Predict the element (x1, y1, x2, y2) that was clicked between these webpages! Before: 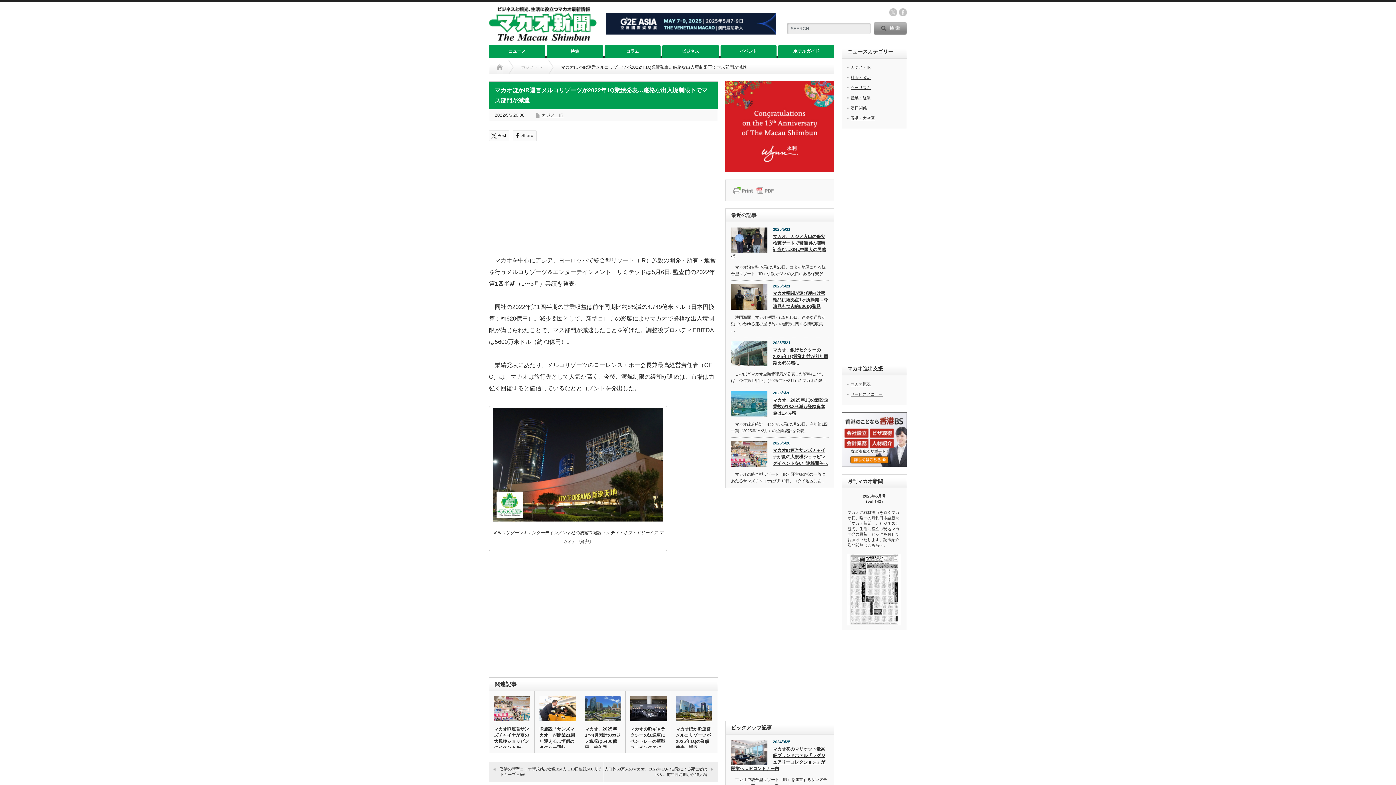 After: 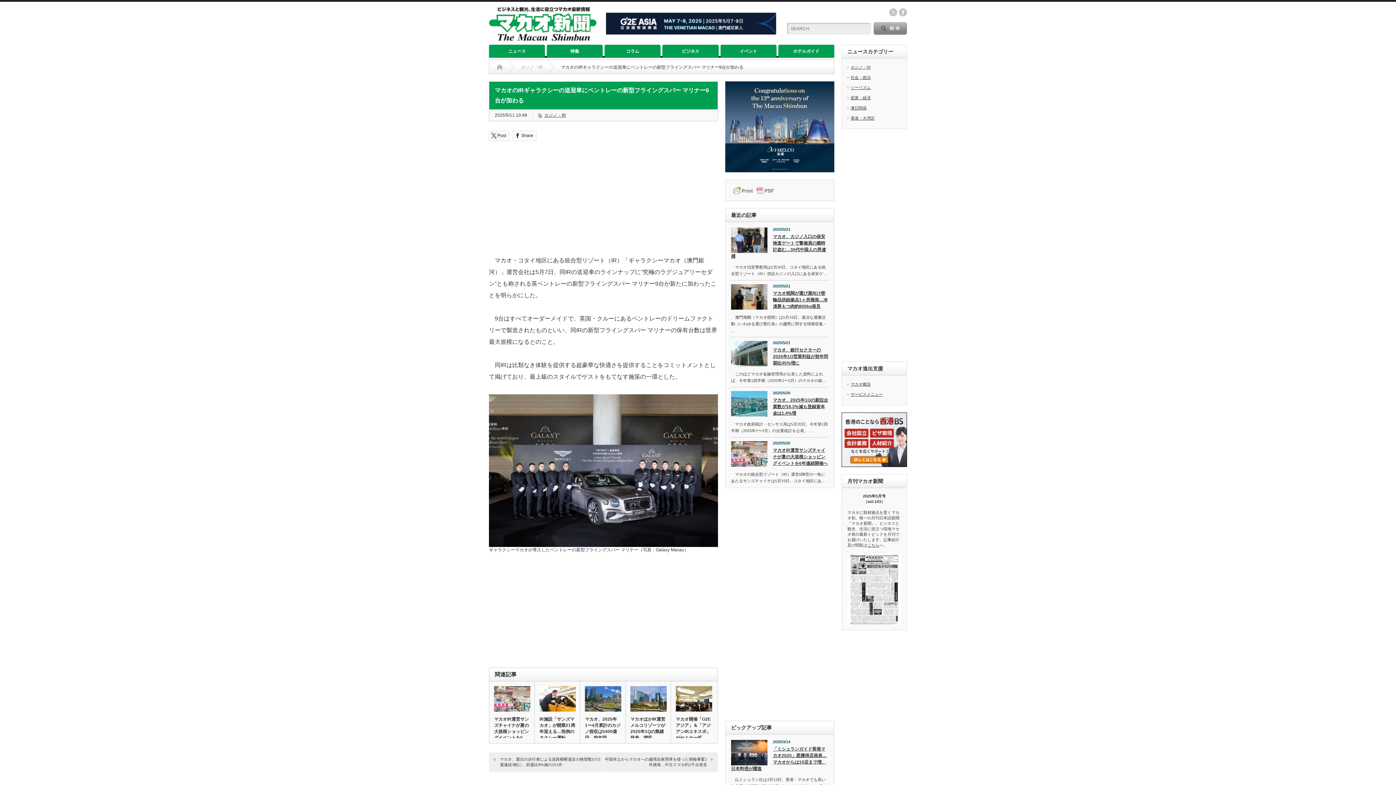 Action: bbox: (625, 696, 670, 721)